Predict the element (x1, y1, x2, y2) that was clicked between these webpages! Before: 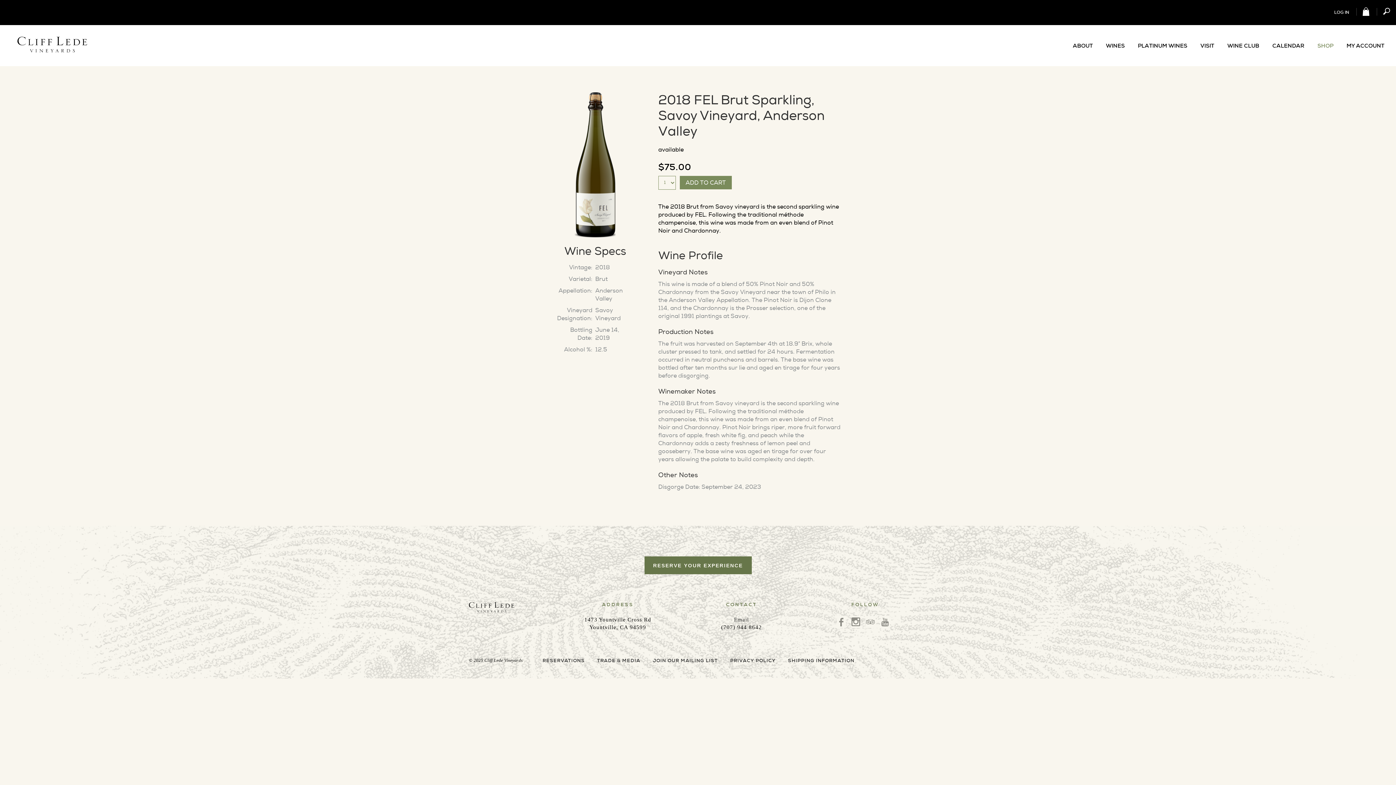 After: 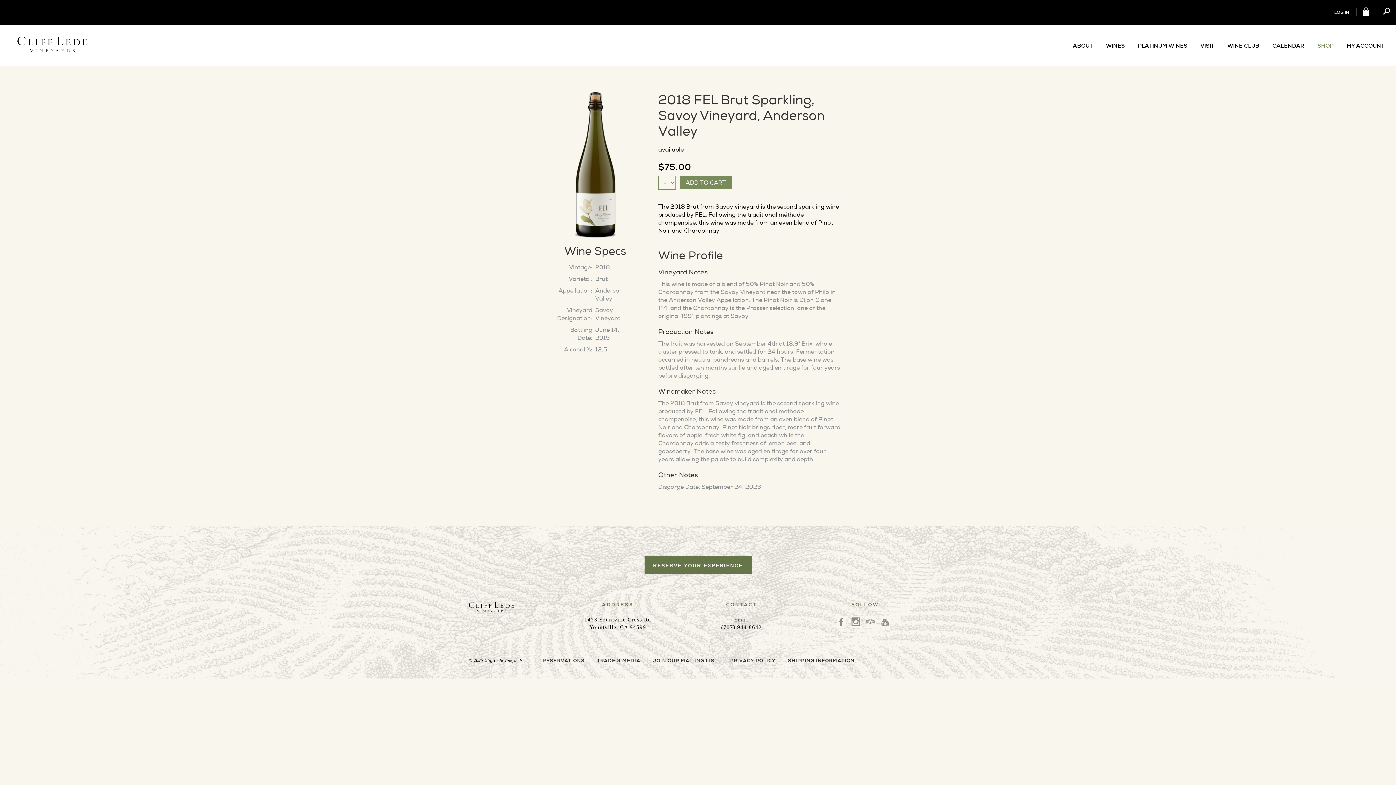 Action: label: r - opens in new tab bbox: (880, 616, 890, 628)